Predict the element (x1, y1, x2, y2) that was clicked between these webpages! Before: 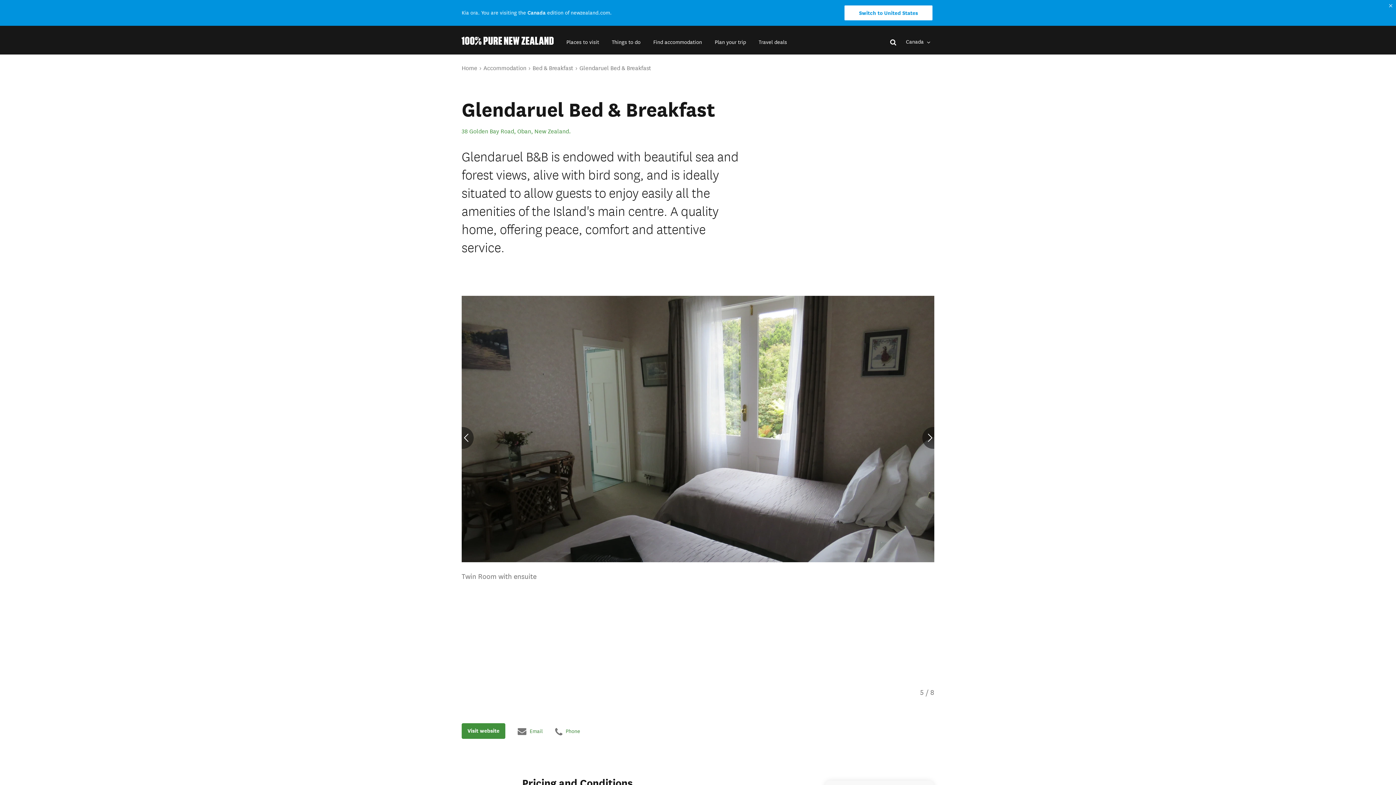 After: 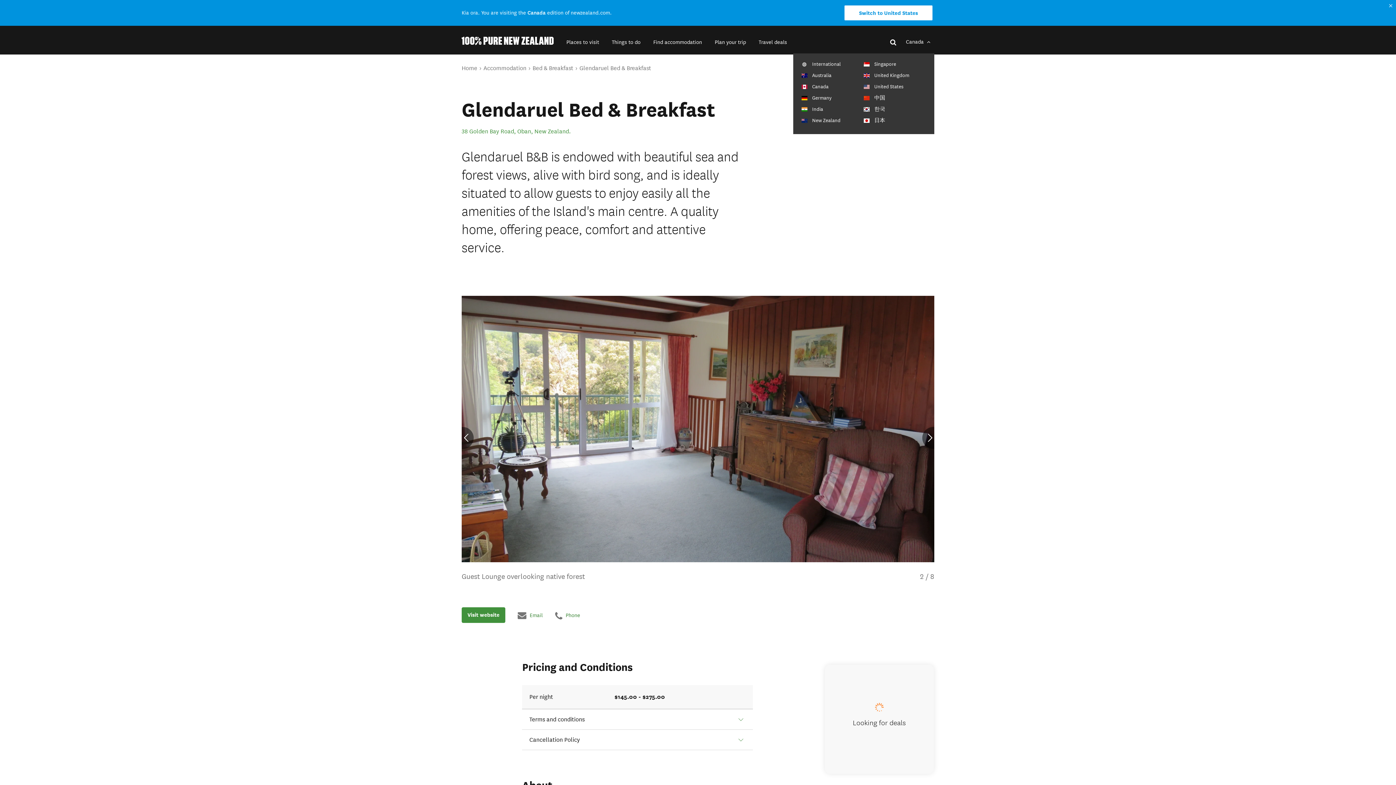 Action: bbox: (904, 38, 934, 52) label: Selected market